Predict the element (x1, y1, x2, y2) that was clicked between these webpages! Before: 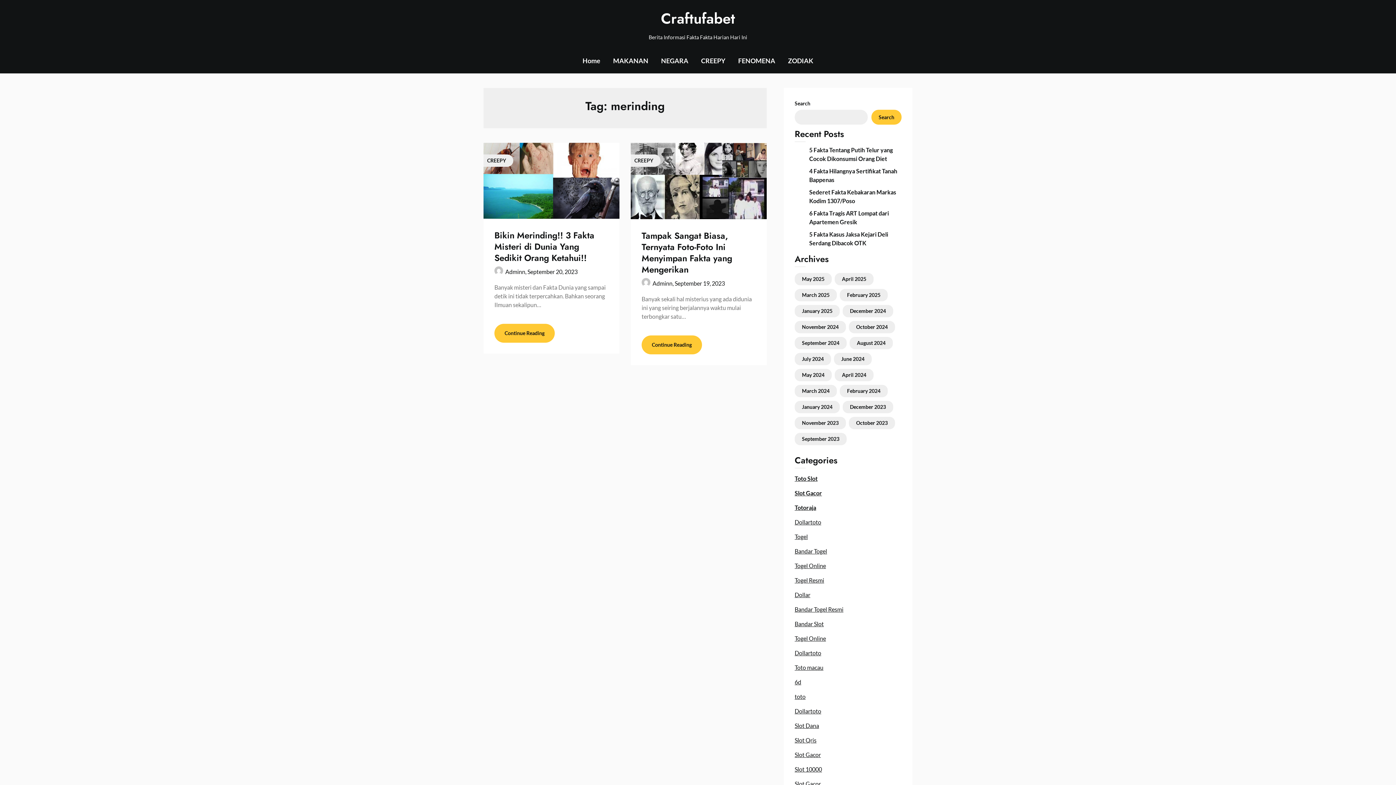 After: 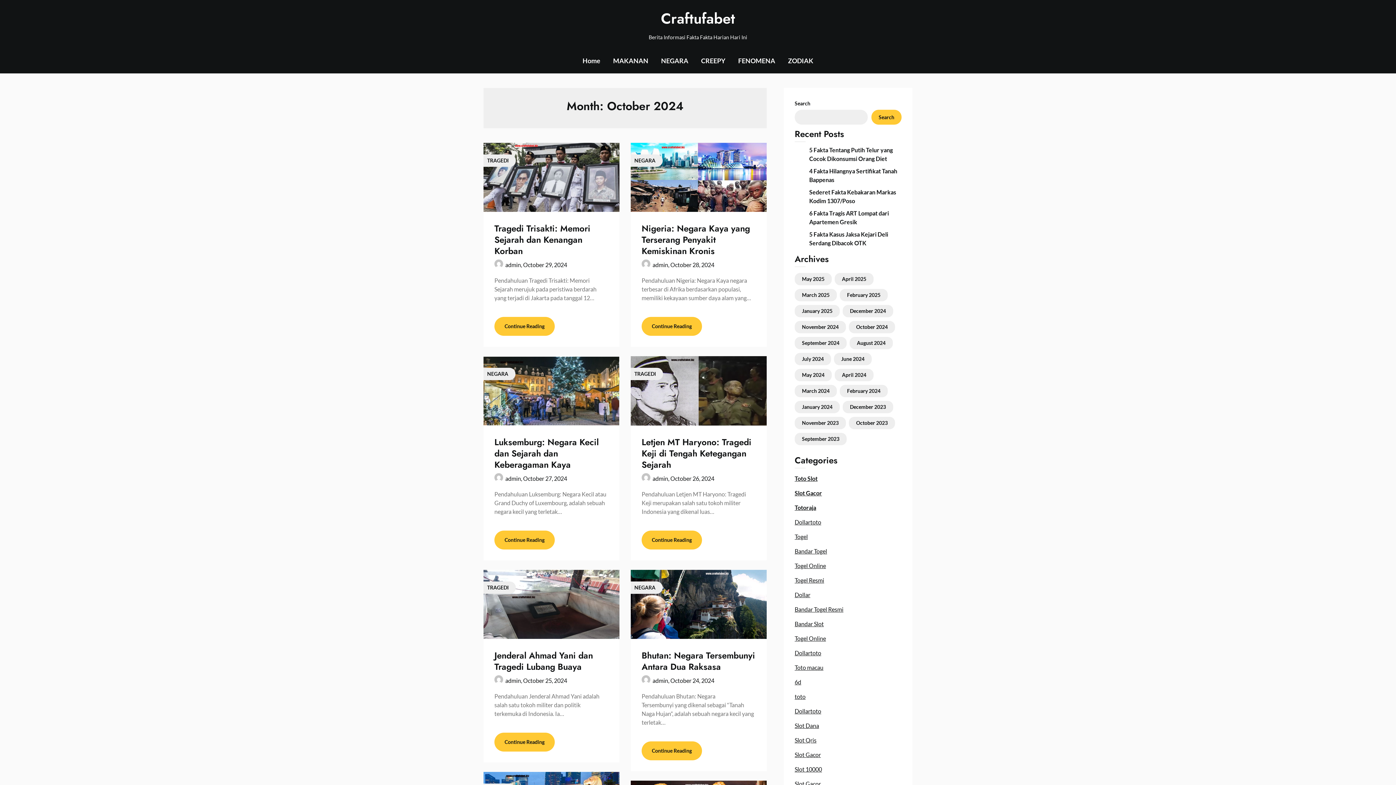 Action: bbox: (856, 324, 887, 330) label: October 2024